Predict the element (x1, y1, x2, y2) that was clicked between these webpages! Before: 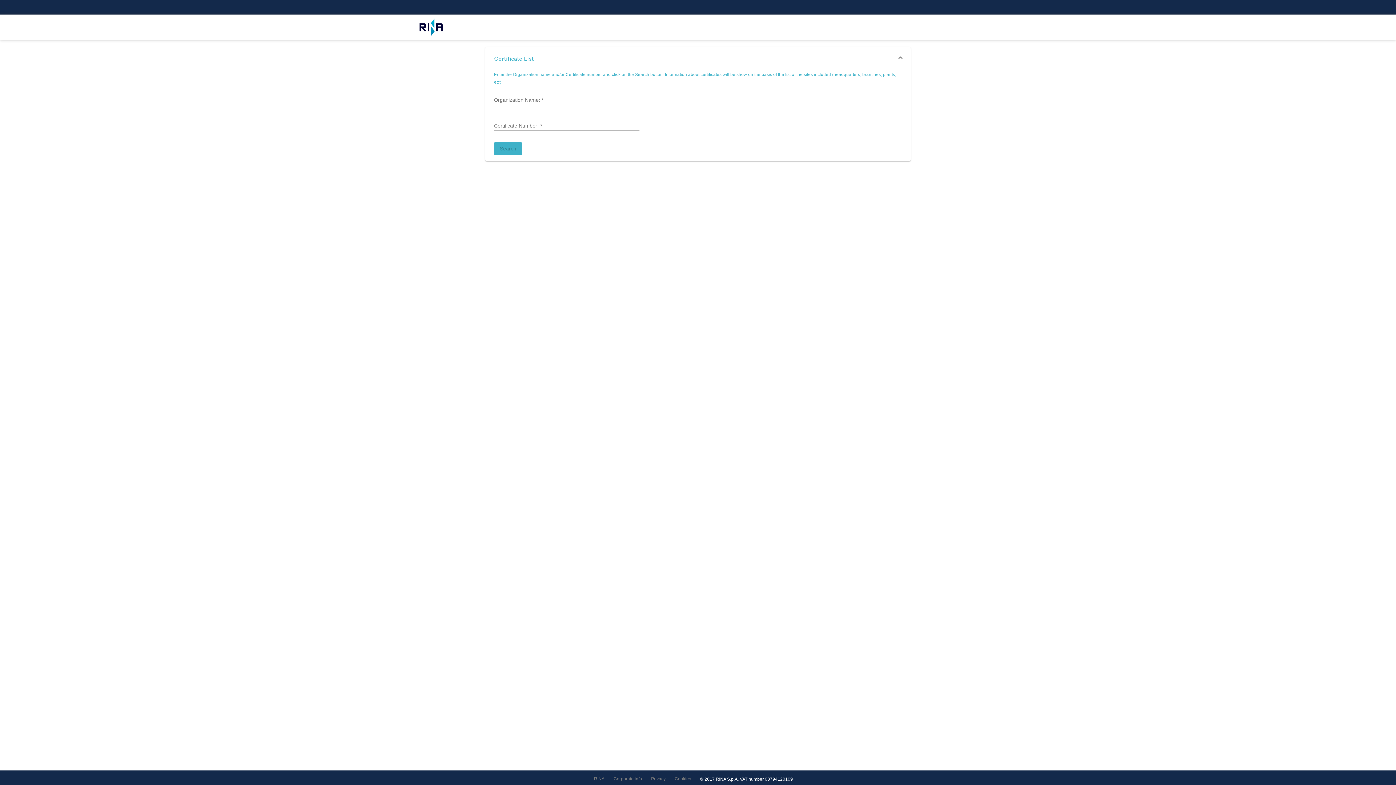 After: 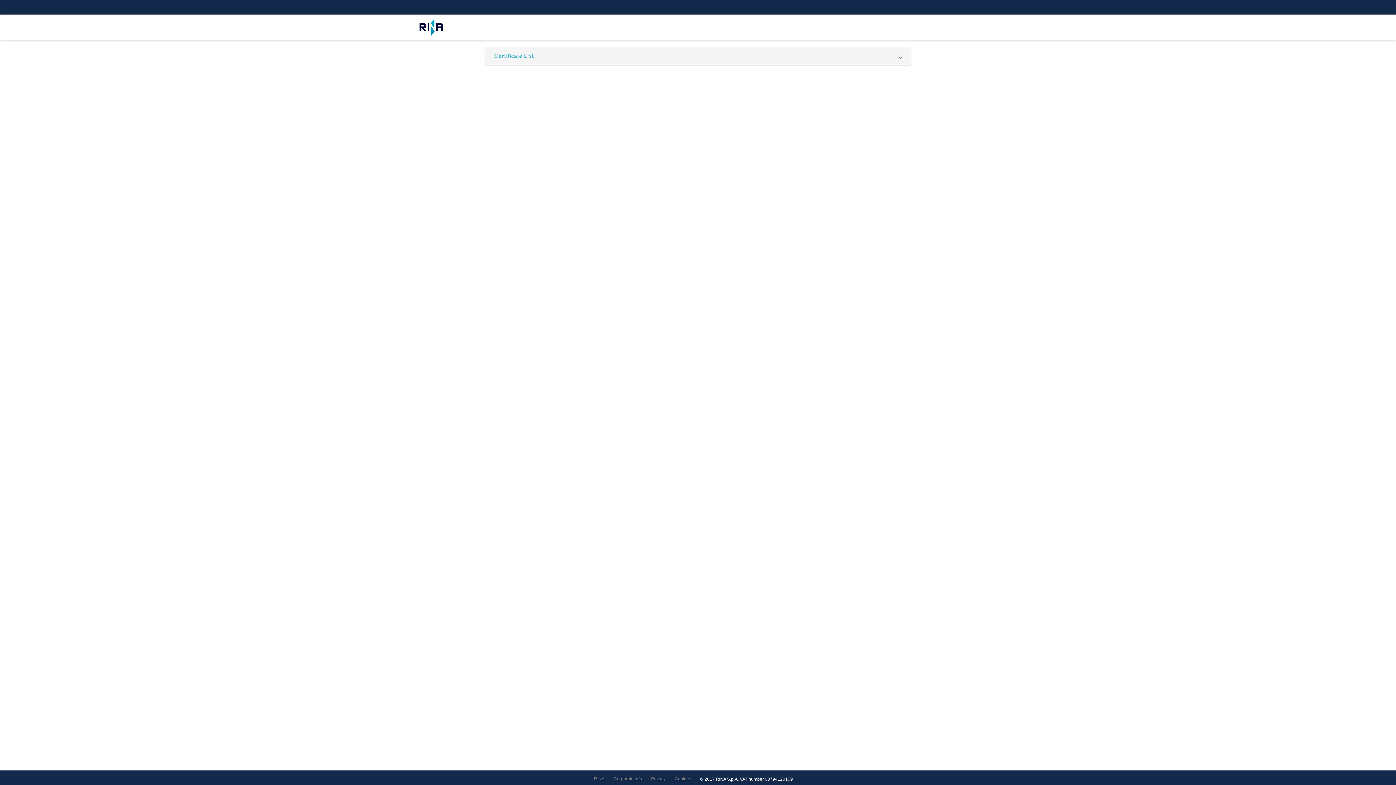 Action: label: Certificate List bbox: (485, 47, 910, 70)